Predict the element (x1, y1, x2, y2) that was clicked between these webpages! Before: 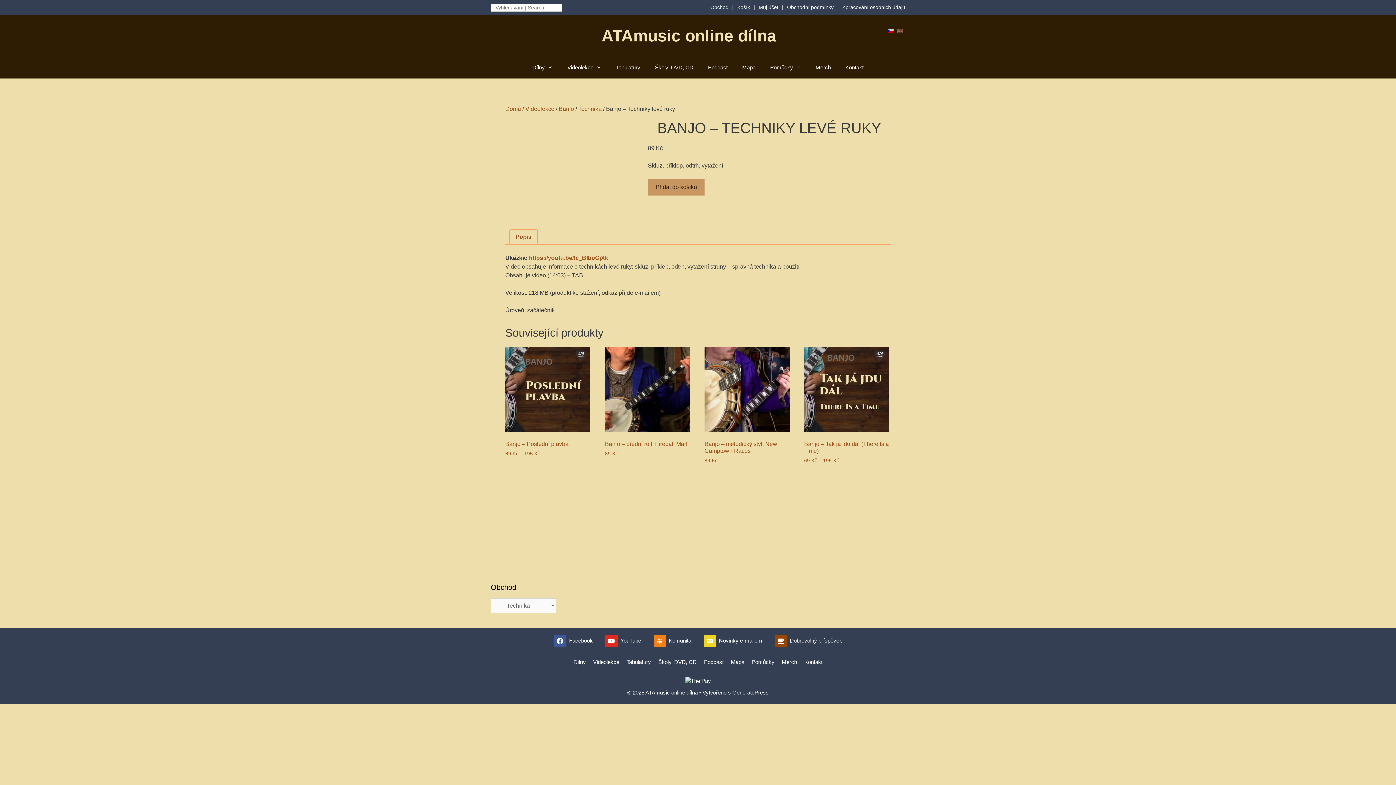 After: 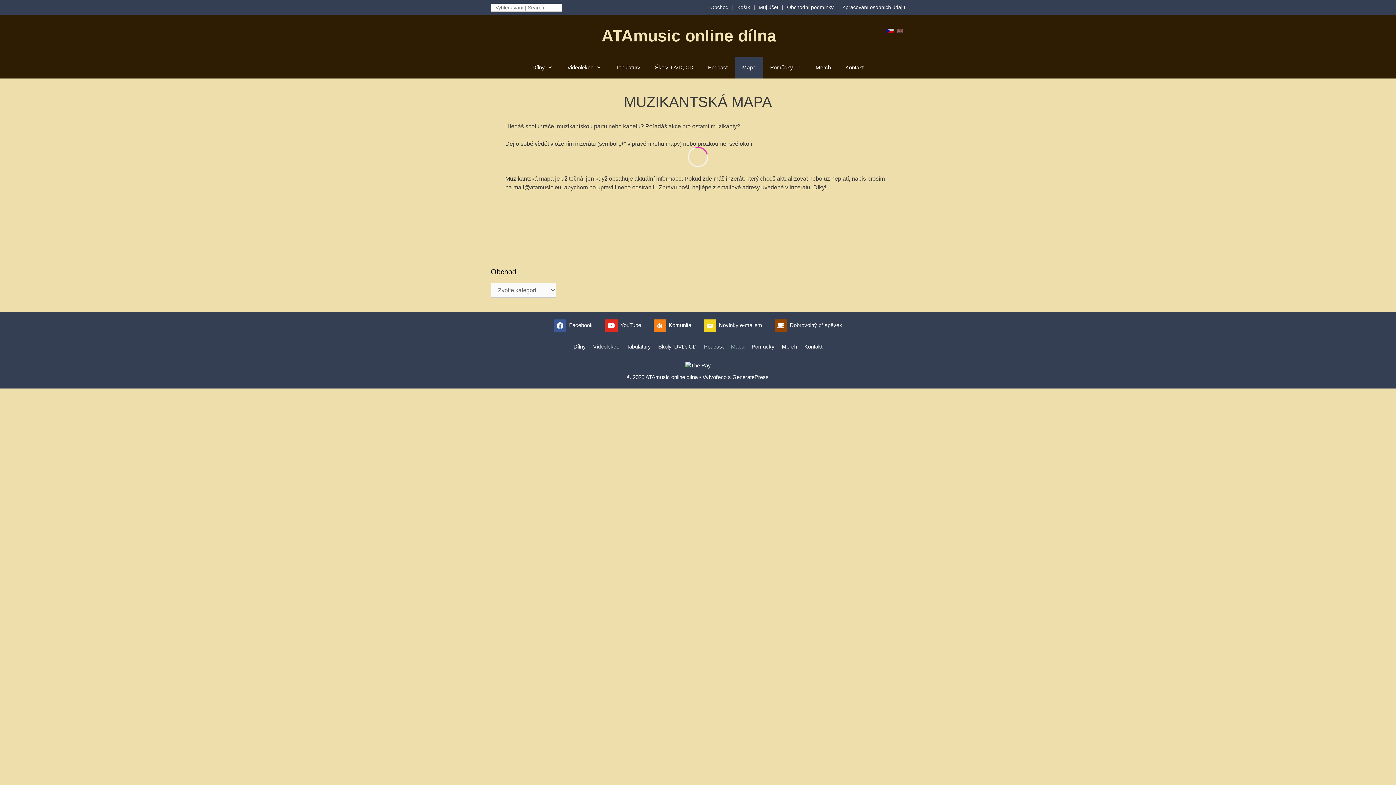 Action: bbox: (731, 659, 744, 665) label: Mapa